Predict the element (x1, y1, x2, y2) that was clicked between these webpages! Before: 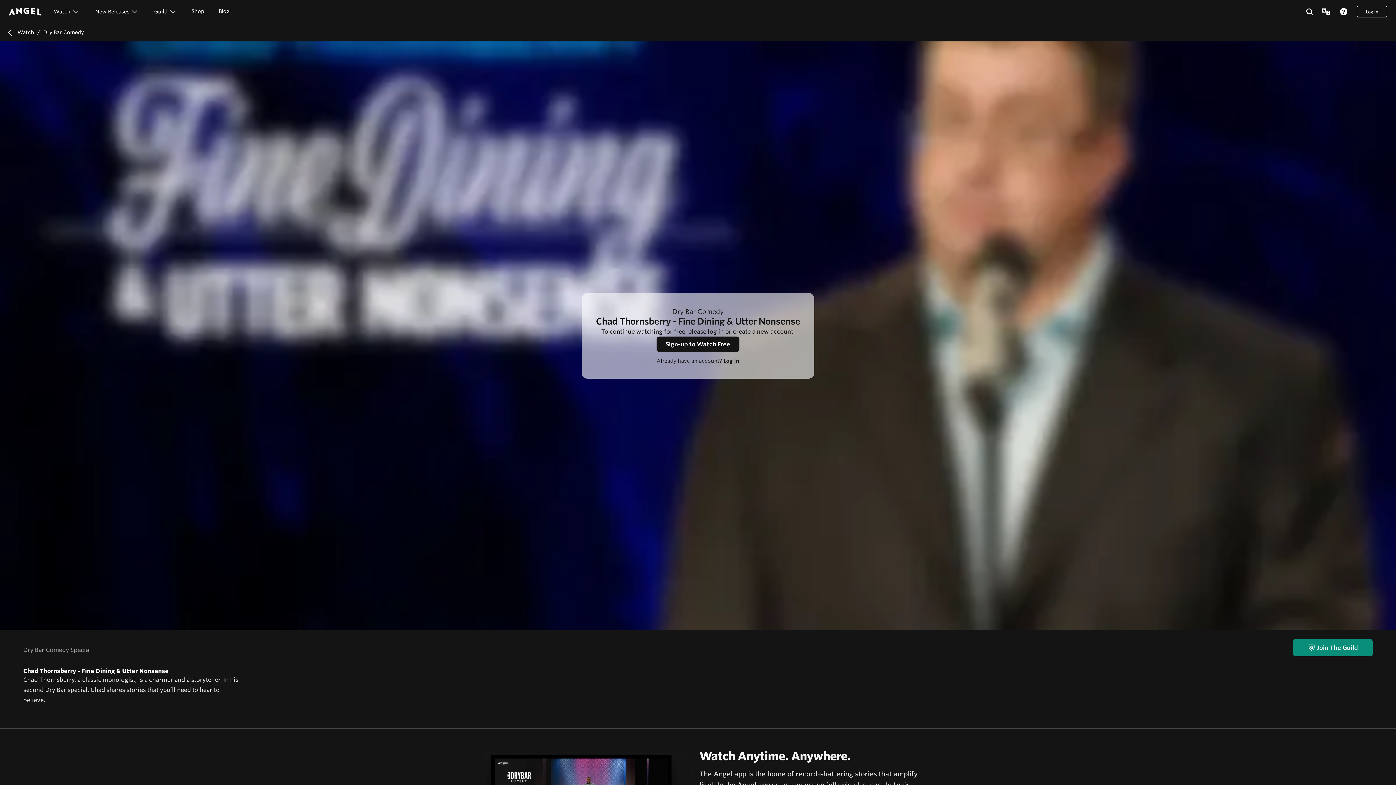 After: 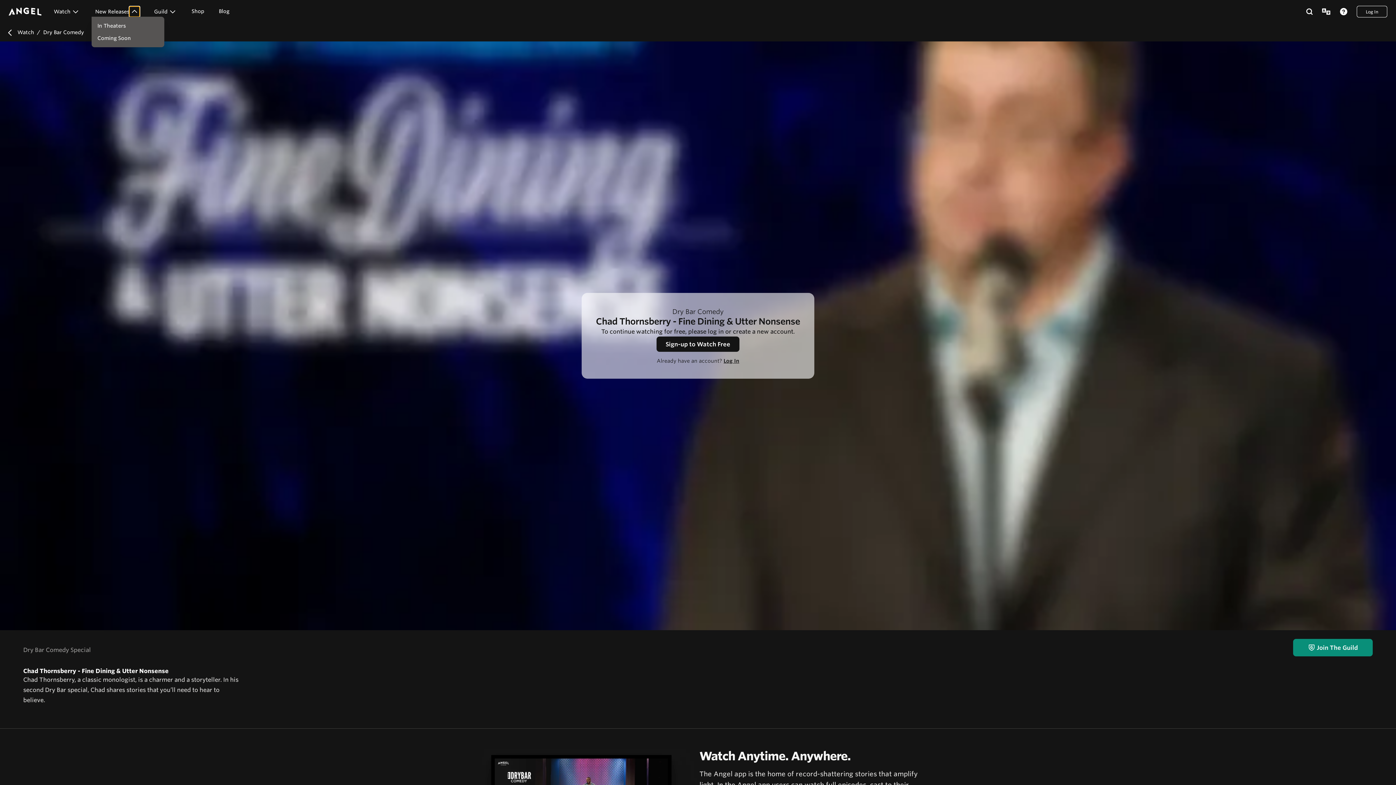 Action: label: New Releases bbox: (129, 6, 139, 16)